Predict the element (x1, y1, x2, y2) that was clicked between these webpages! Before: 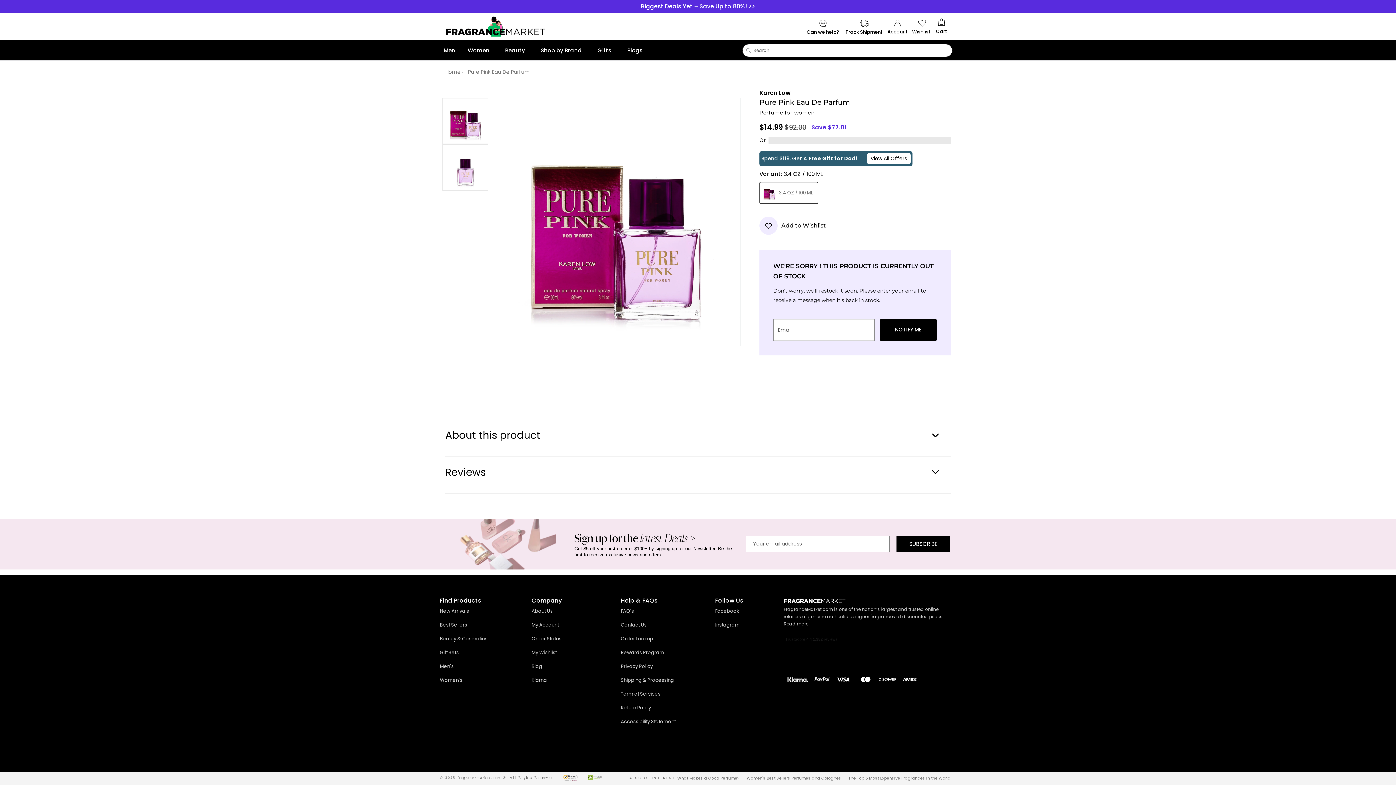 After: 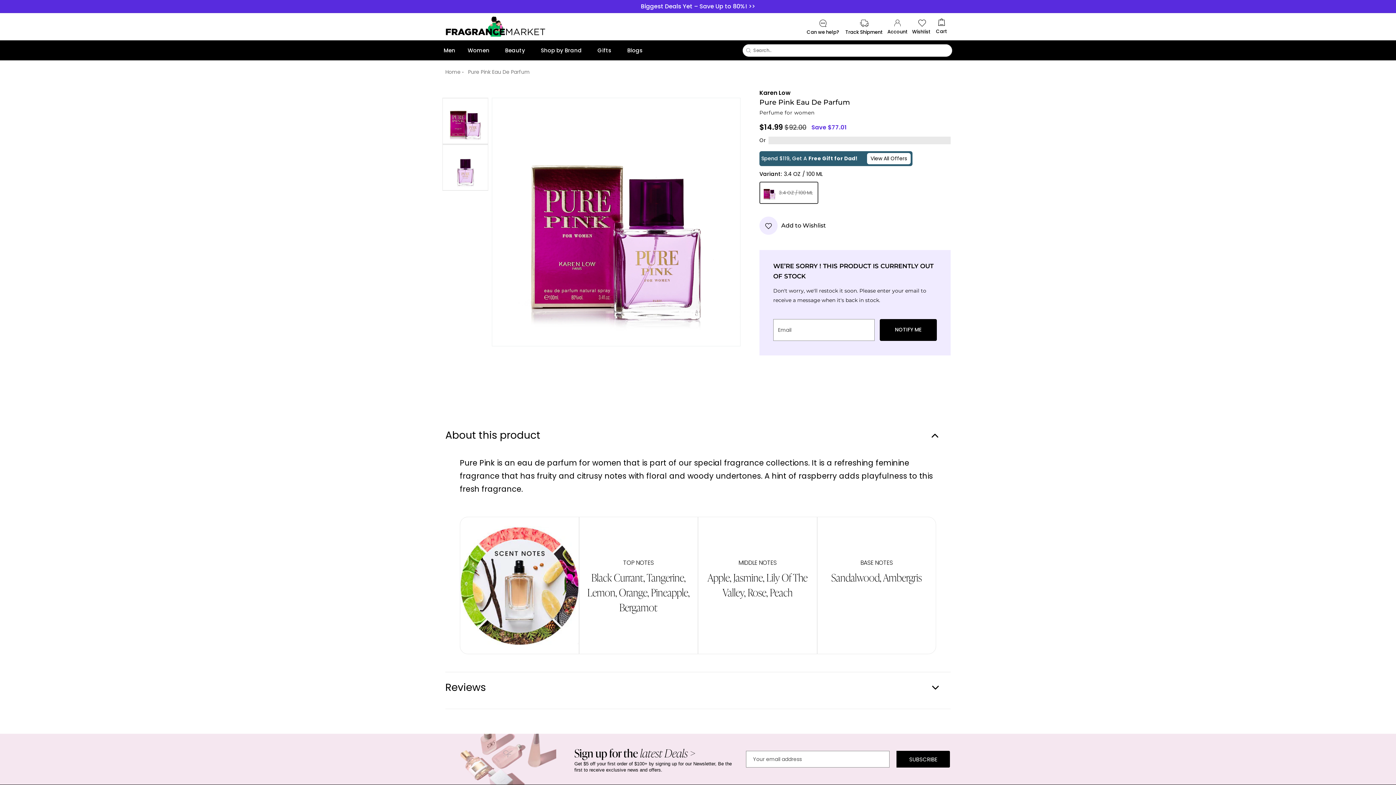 Action: bbox: (445, 420, 950, 451) label: About this product